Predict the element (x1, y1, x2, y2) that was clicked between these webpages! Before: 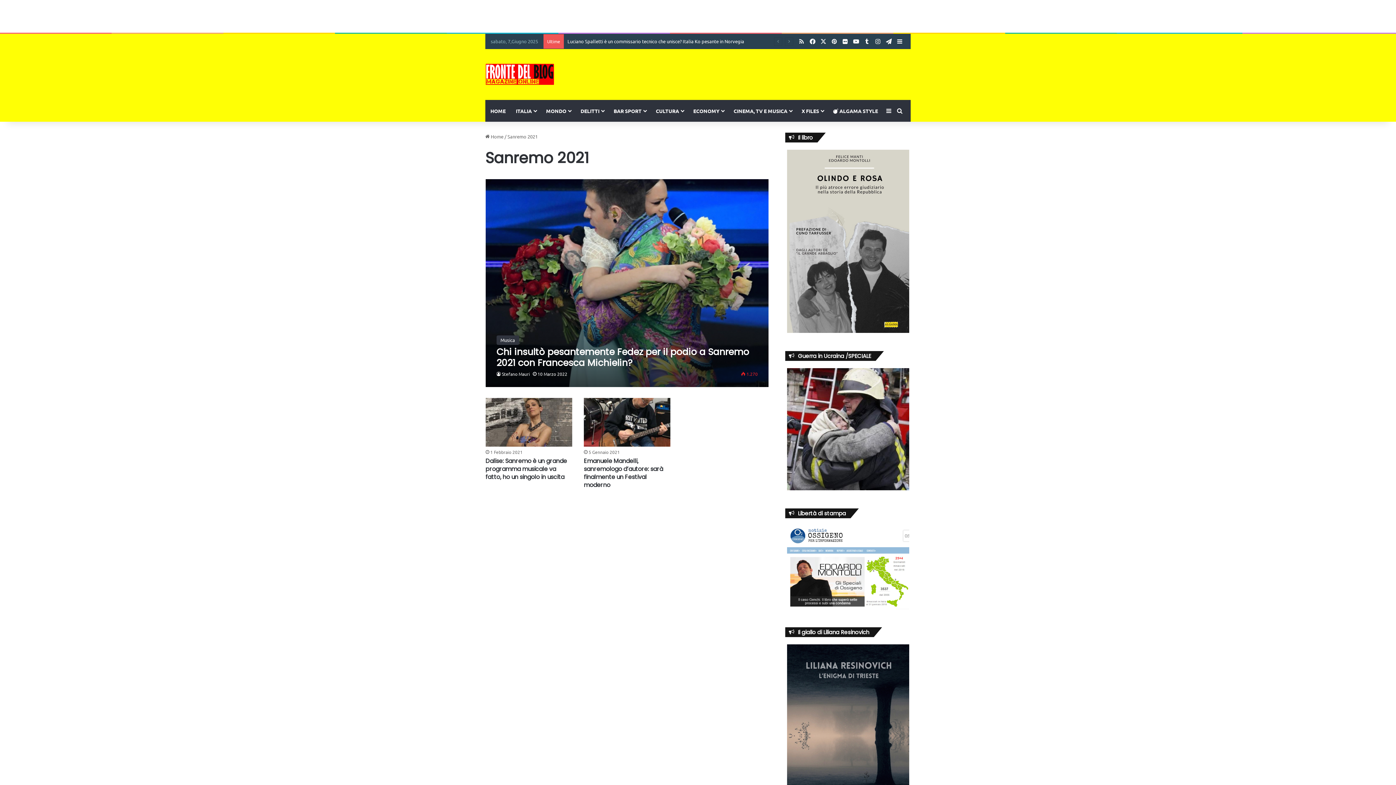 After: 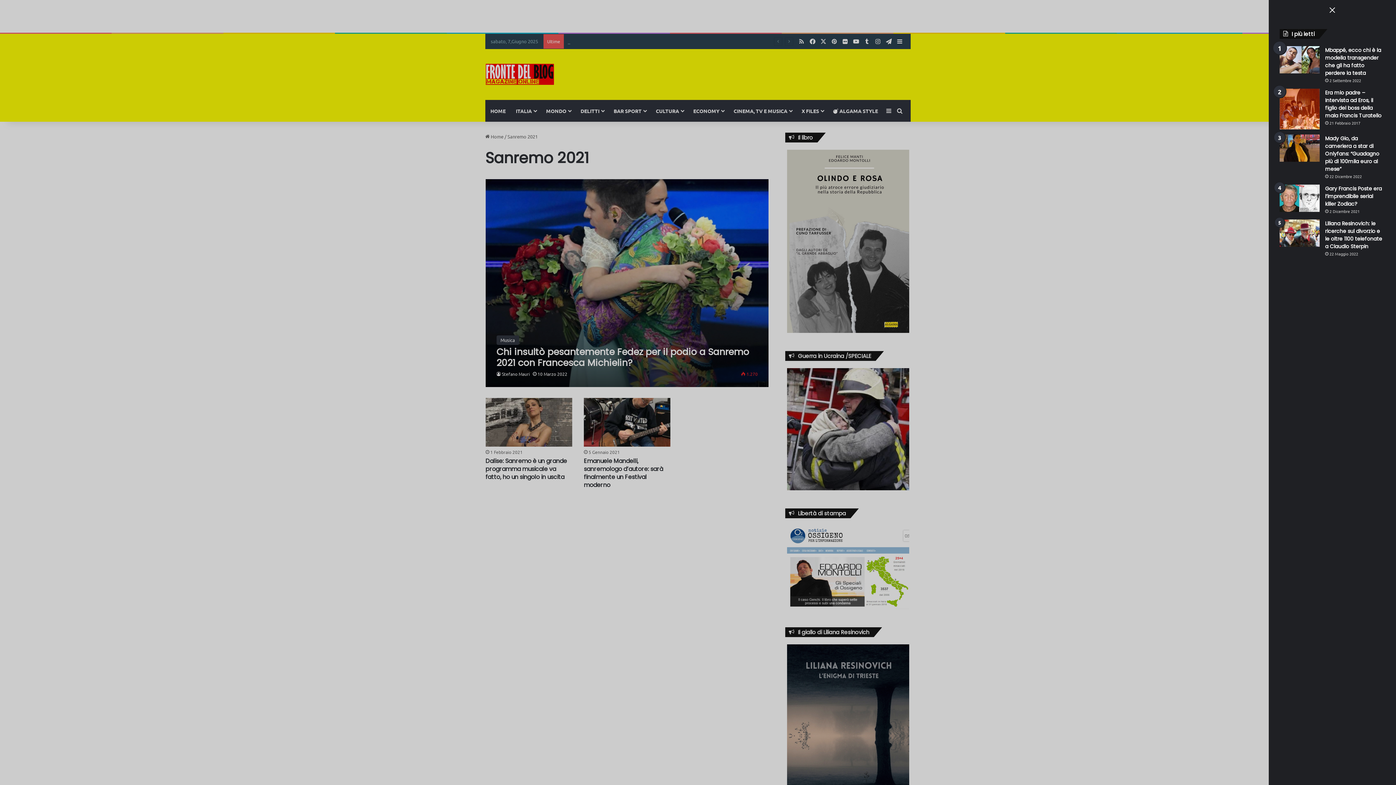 Action: bbox: (883, 100, 894, 121) label: Barra laterale